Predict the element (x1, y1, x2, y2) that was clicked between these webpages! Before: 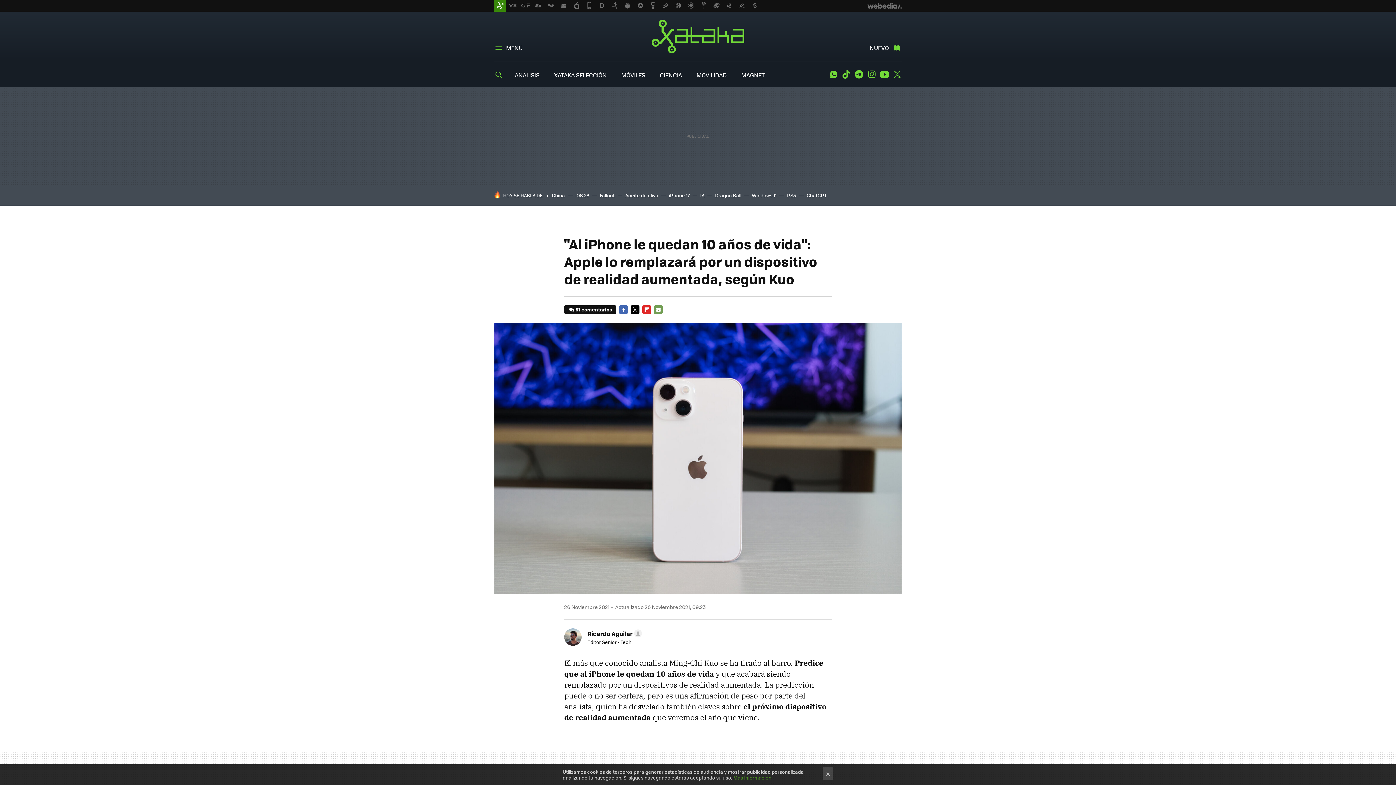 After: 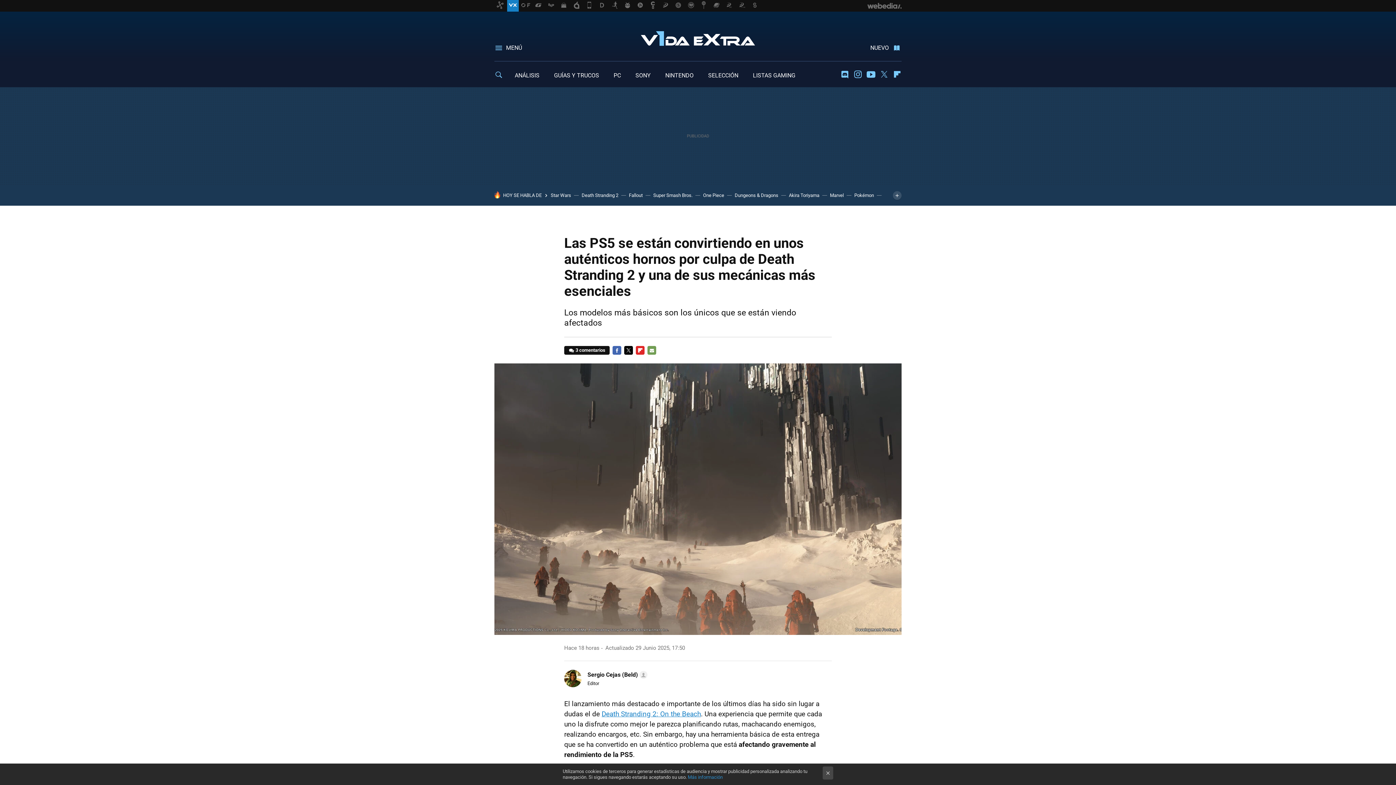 Action: bbox: (787, 192, 796, 198) label: PS5